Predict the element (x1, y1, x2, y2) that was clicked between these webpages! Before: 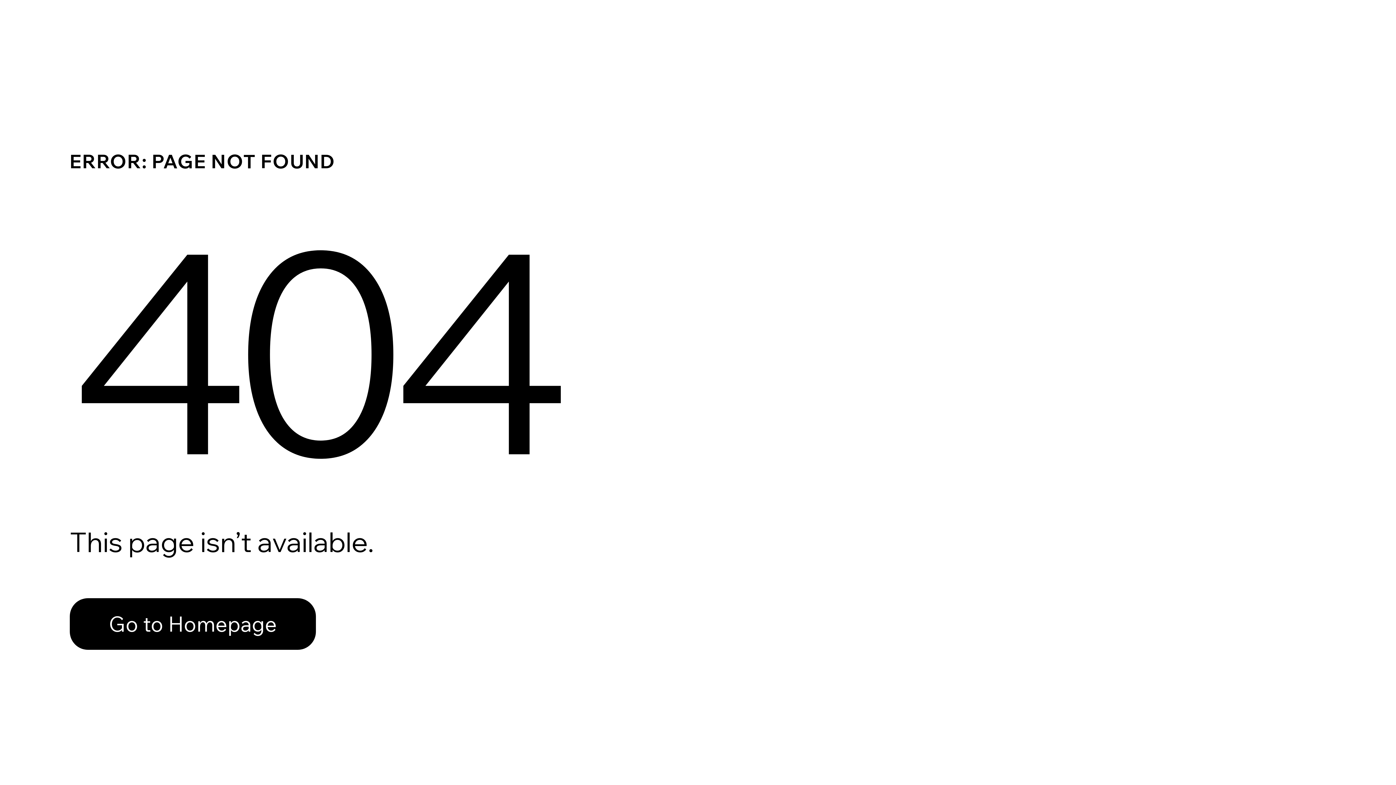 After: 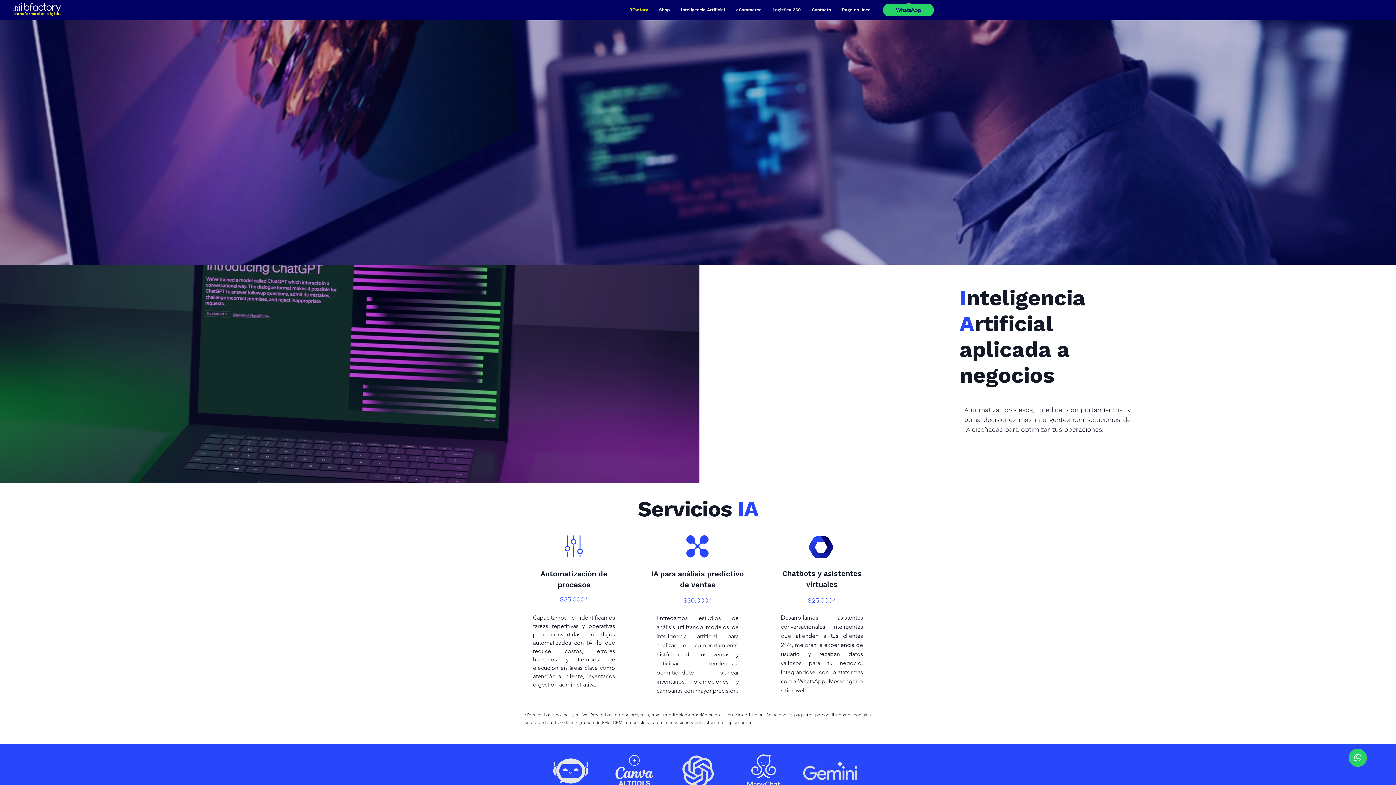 Action: label: Go to Homepage bbox: (69, 598, 316, 650)